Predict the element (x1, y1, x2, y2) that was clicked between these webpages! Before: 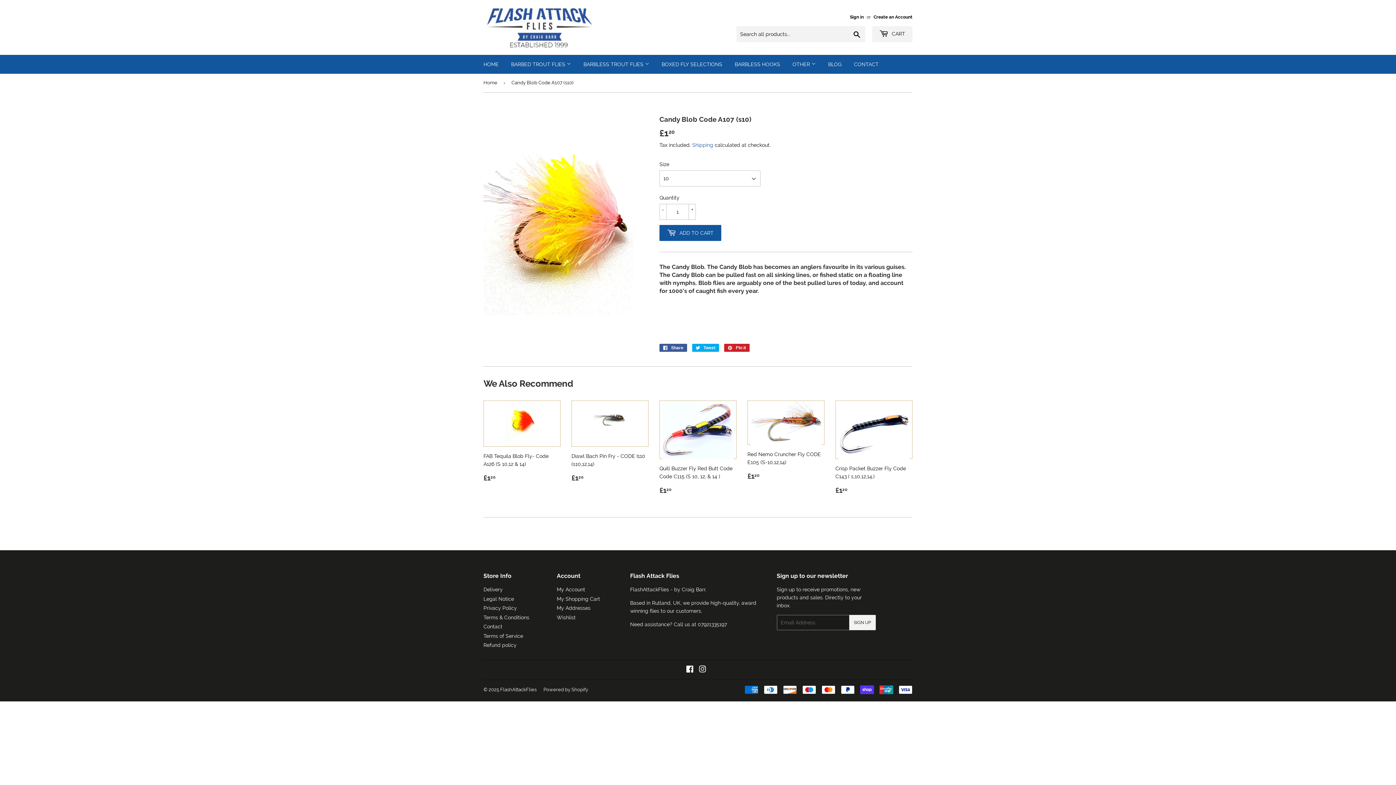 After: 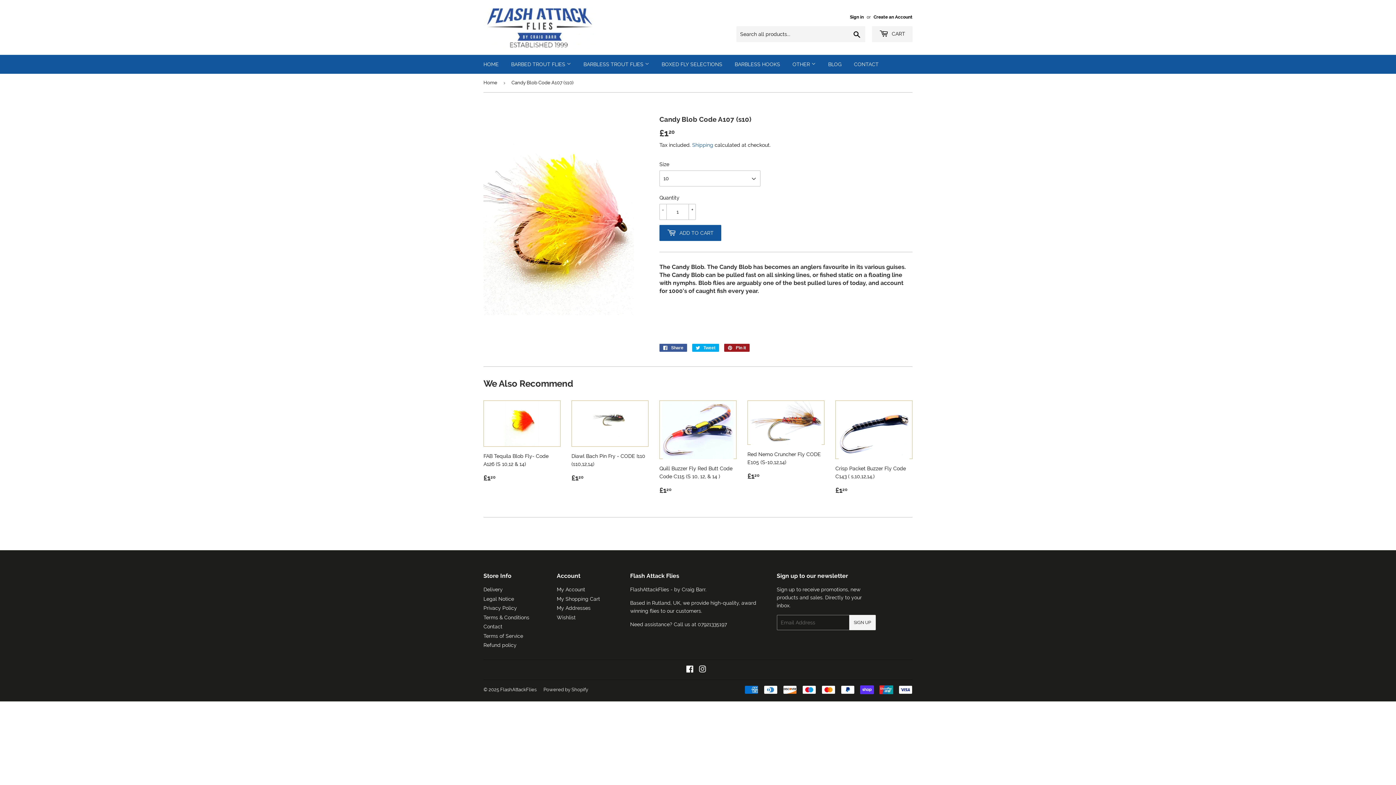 Action: bbox: (724, 344, 749, 352) label:  Pin it
Pin on Pinterest